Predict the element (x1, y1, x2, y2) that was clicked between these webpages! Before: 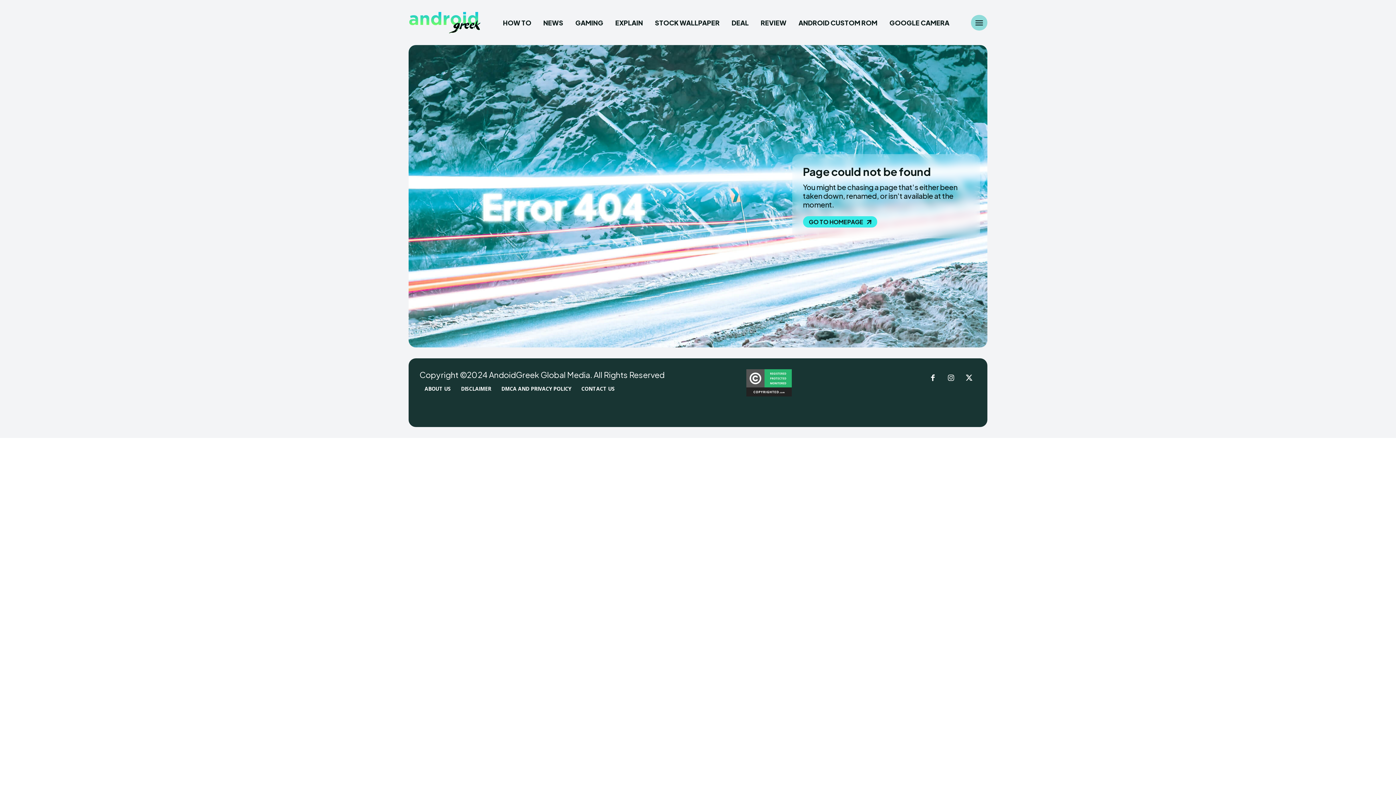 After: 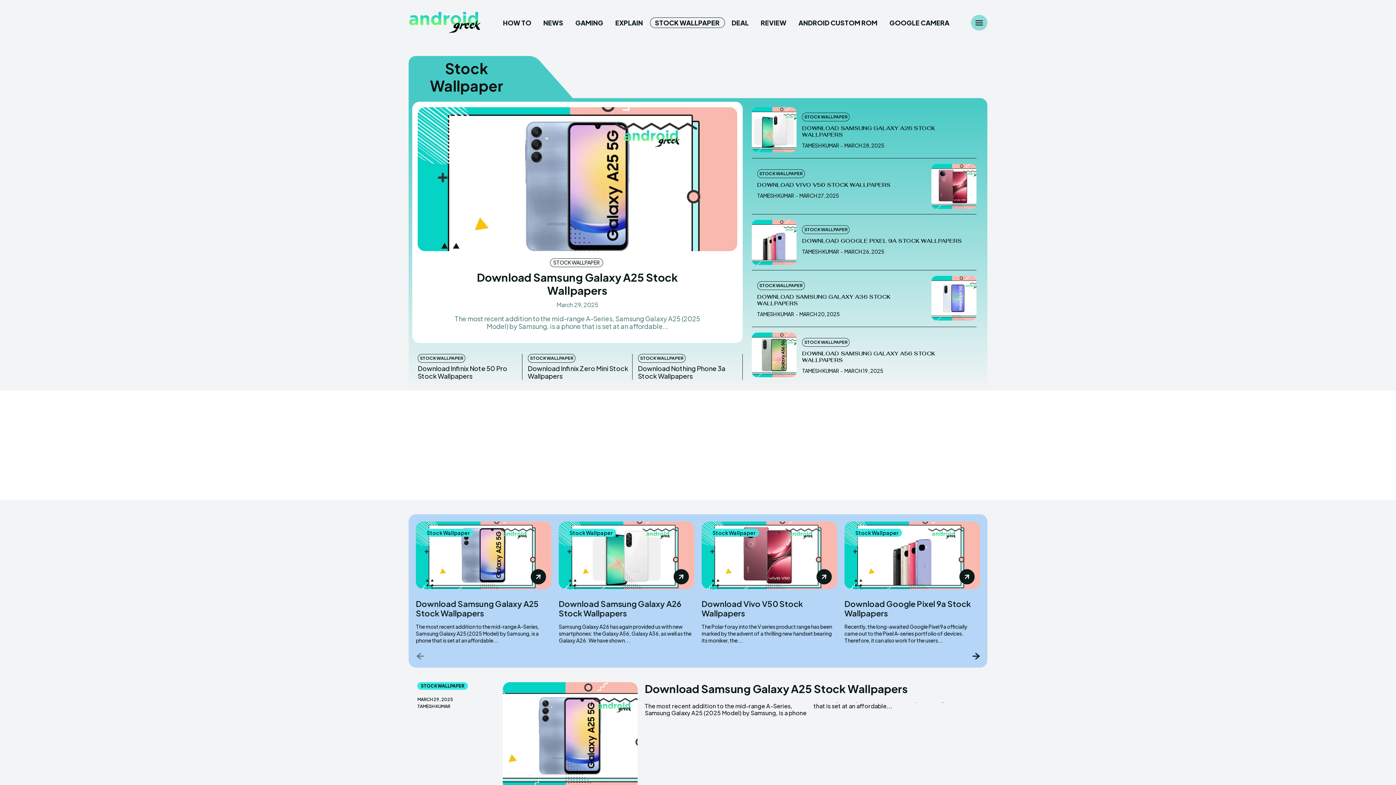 Action: bbox: (650, 17, 724, 28) label: STOCK WALLPAPER